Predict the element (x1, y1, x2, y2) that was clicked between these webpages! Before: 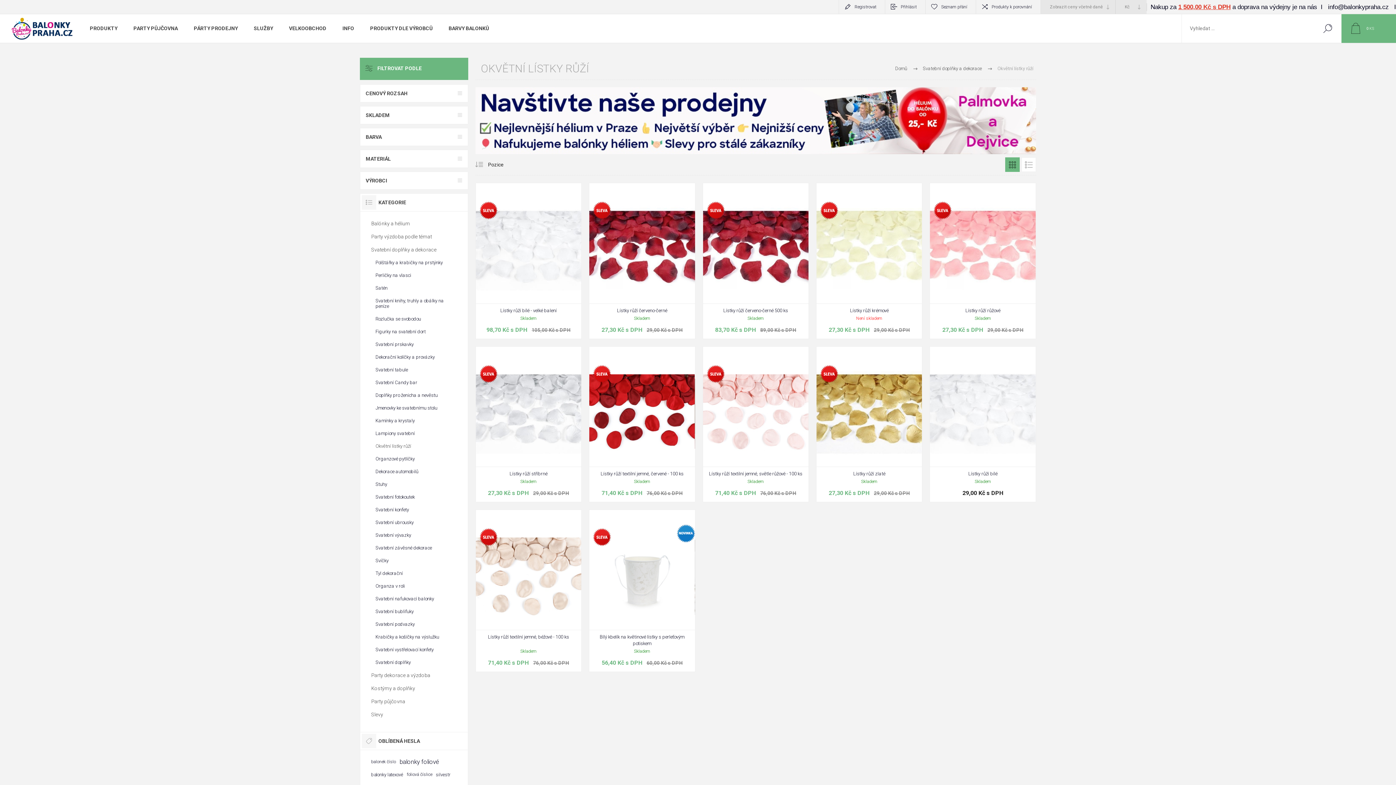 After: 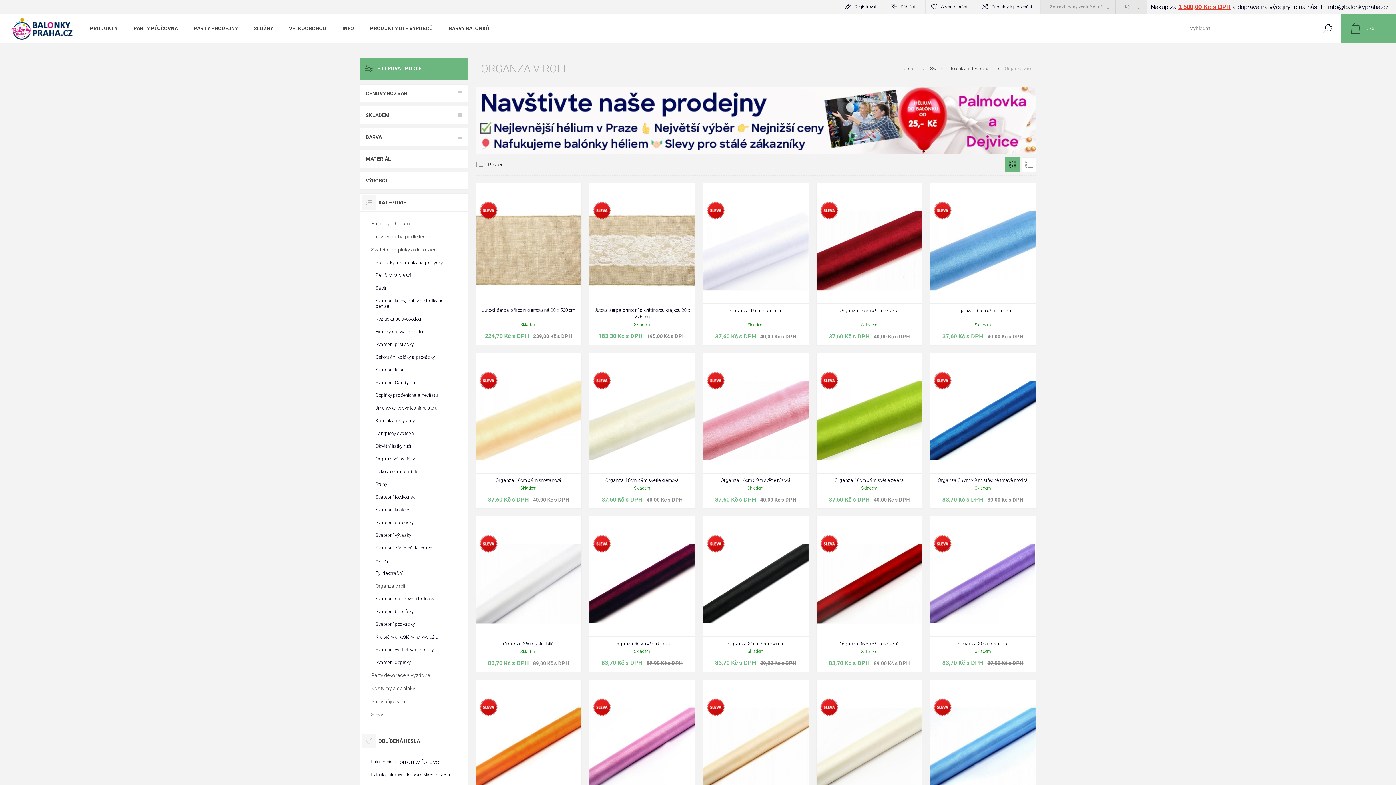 Action: bbox: (375, 580, 452, 592) label: Organza v roli